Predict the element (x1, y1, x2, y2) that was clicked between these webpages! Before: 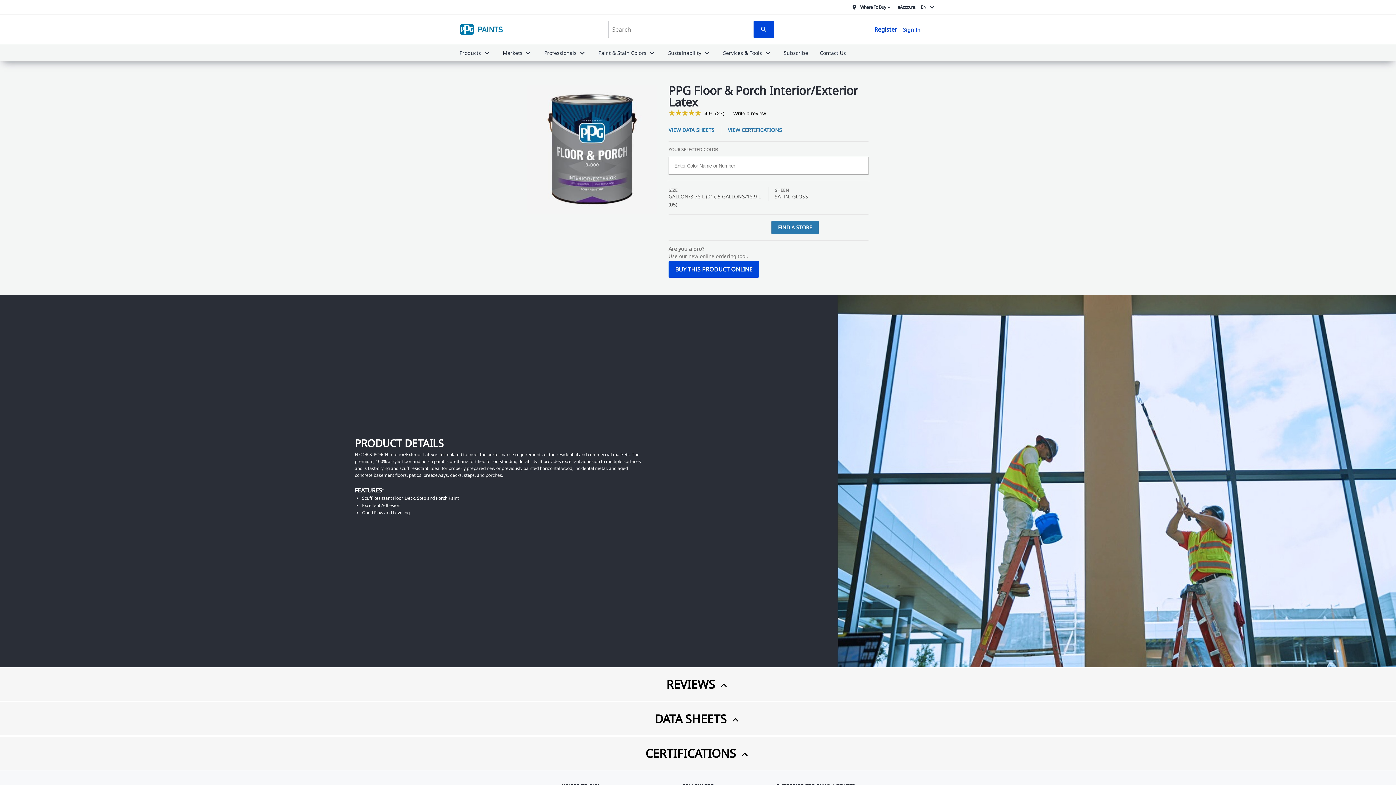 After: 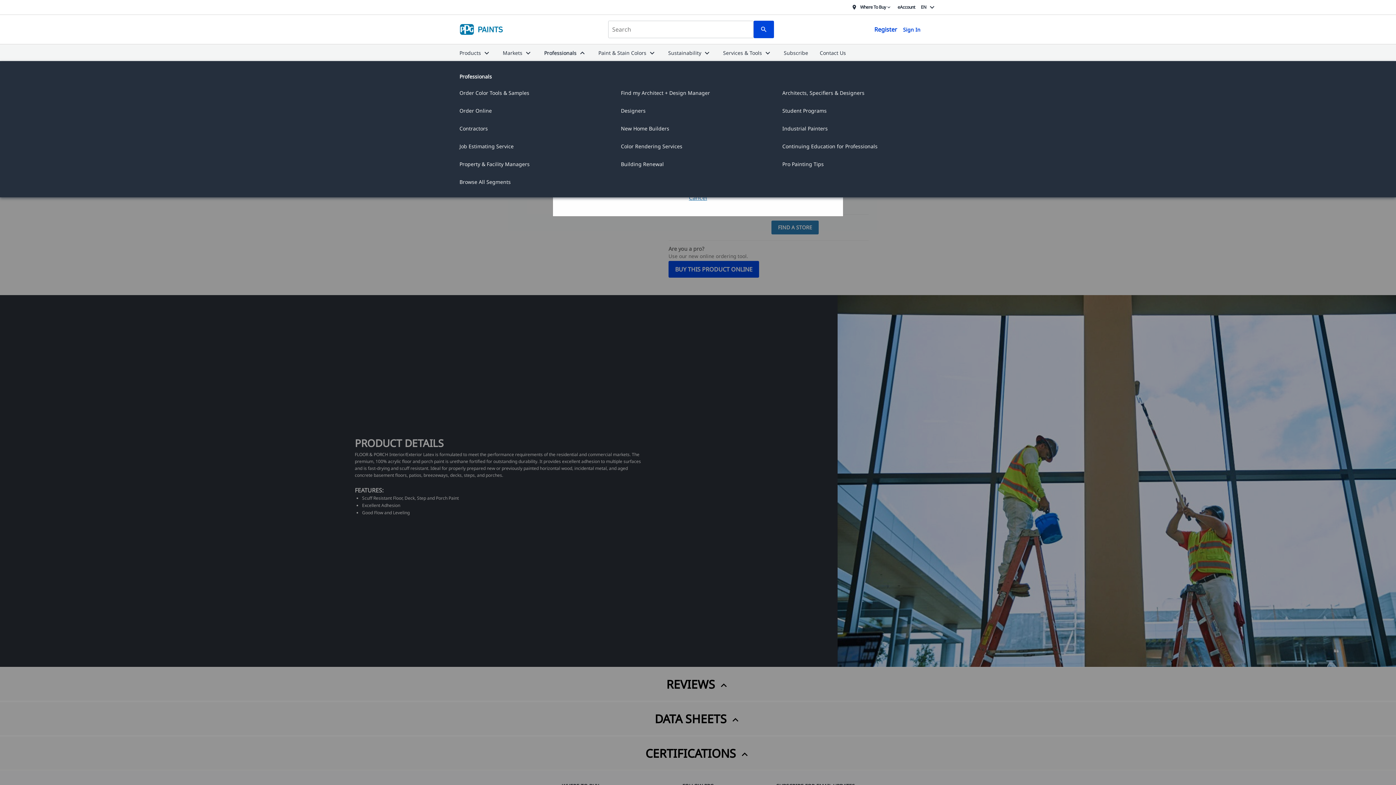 Action: label: Professionals bbox: (544, 49, 586, 56)